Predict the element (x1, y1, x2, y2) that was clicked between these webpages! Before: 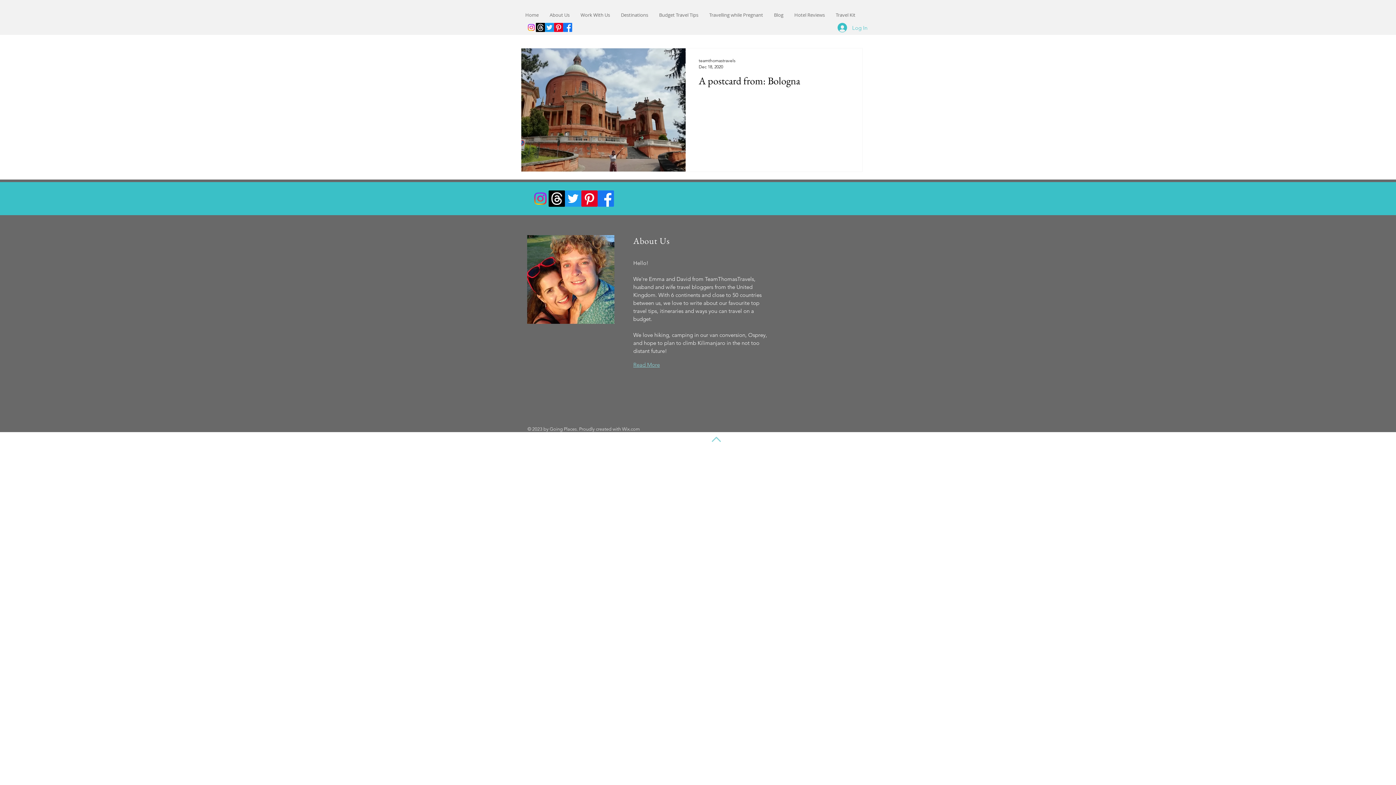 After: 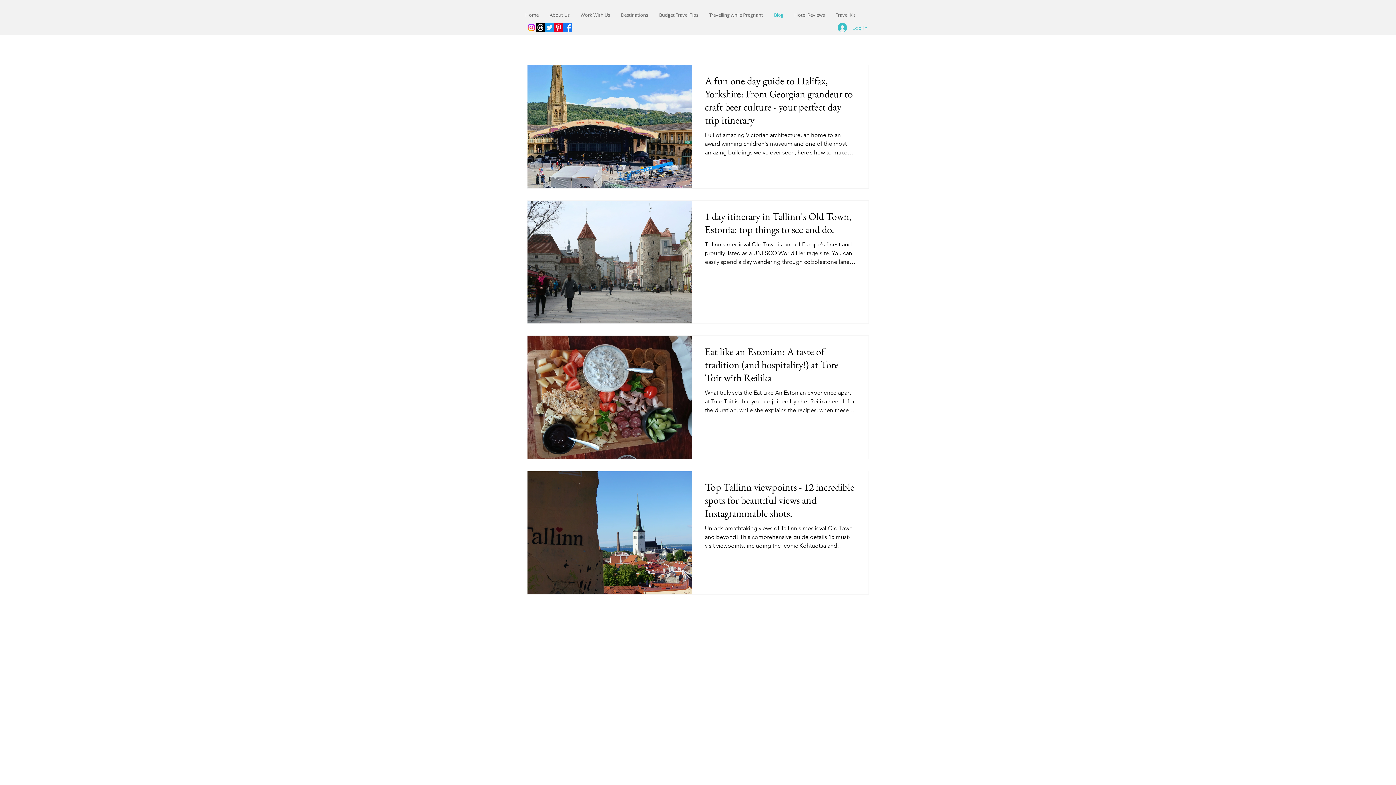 Action: bbox: (768, 5, 789, 24) label: Blog